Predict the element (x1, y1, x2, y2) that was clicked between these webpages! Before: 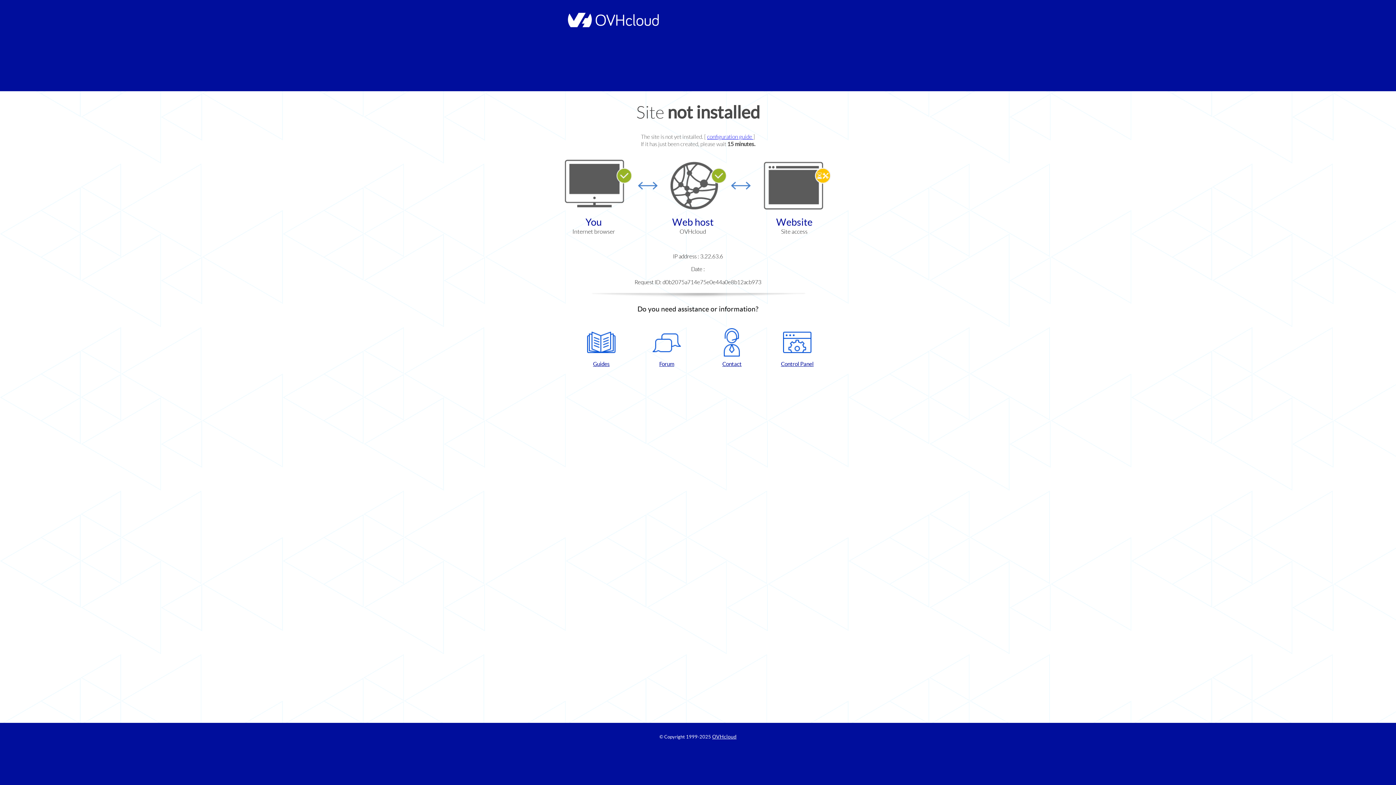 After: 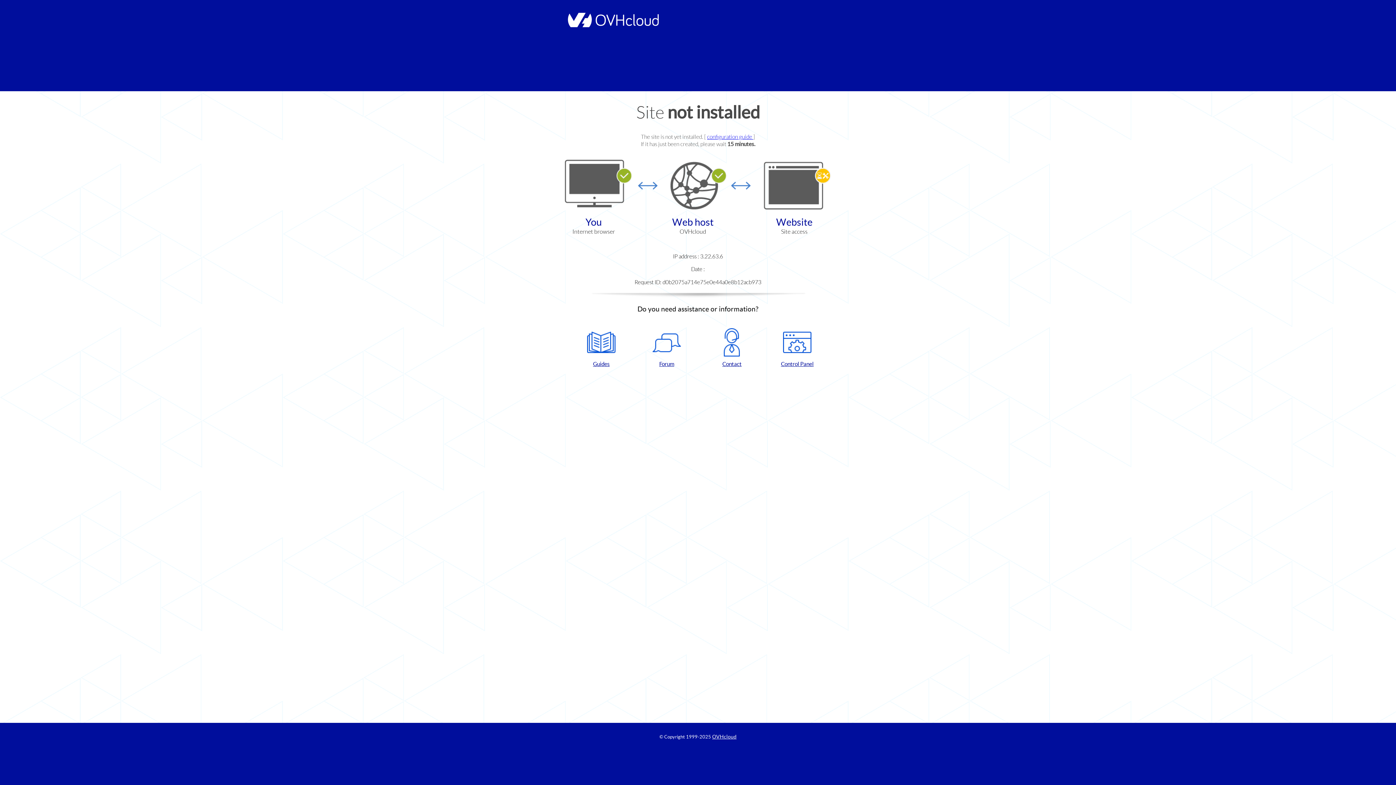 Action: bbox: (637, 328, 696, 367) label: Forum